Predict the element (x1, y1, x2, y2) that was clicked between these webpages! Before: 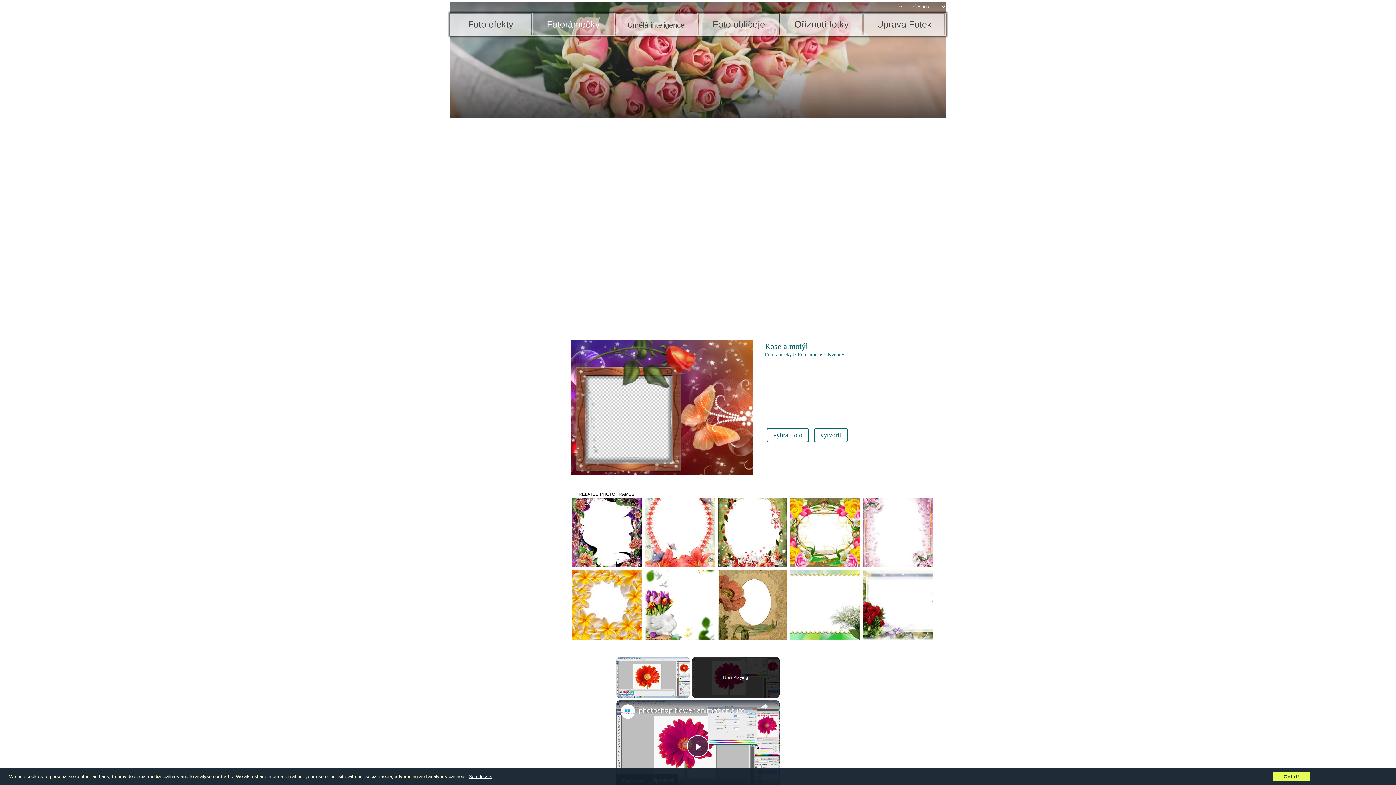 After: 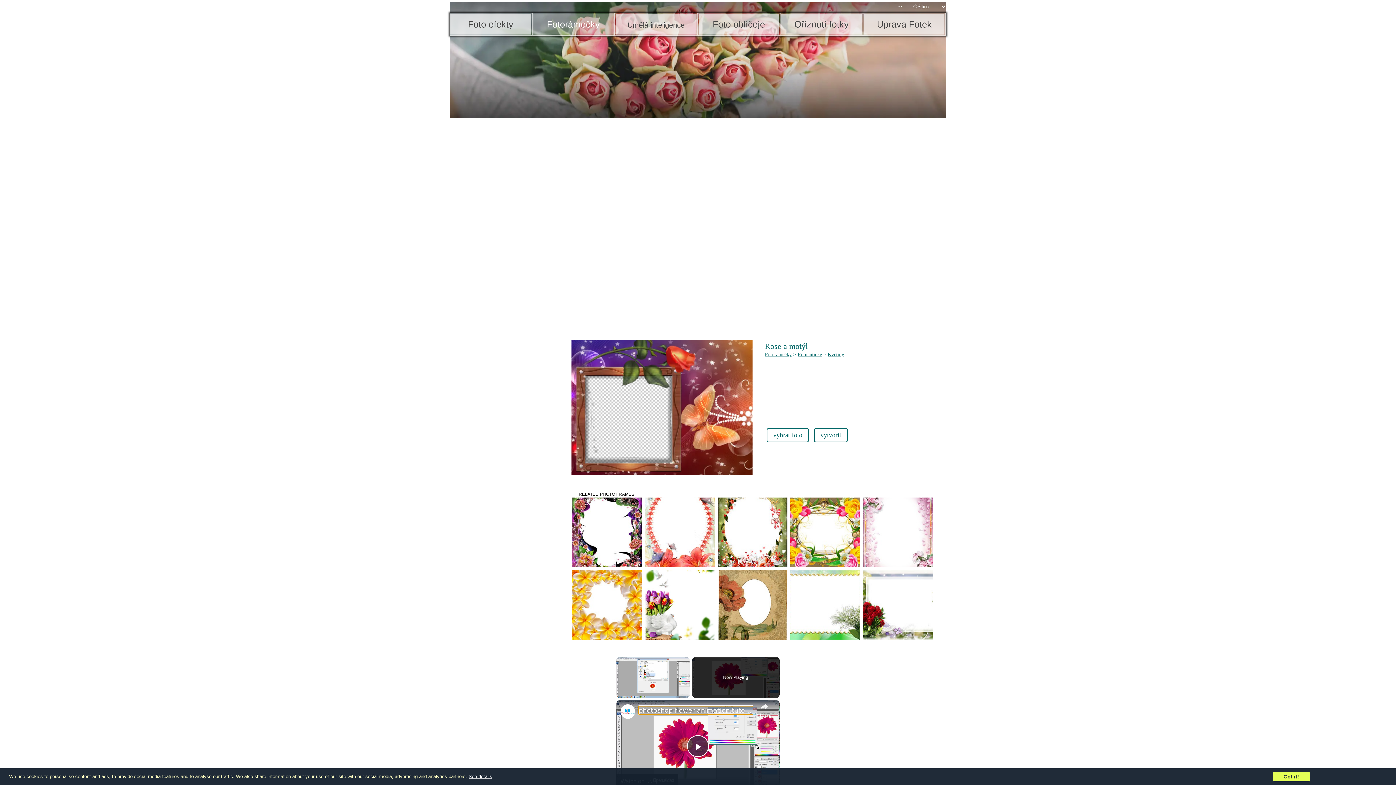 Action: bbox: (638, 706, 753, 714) label: photoshop flower animation tutorils